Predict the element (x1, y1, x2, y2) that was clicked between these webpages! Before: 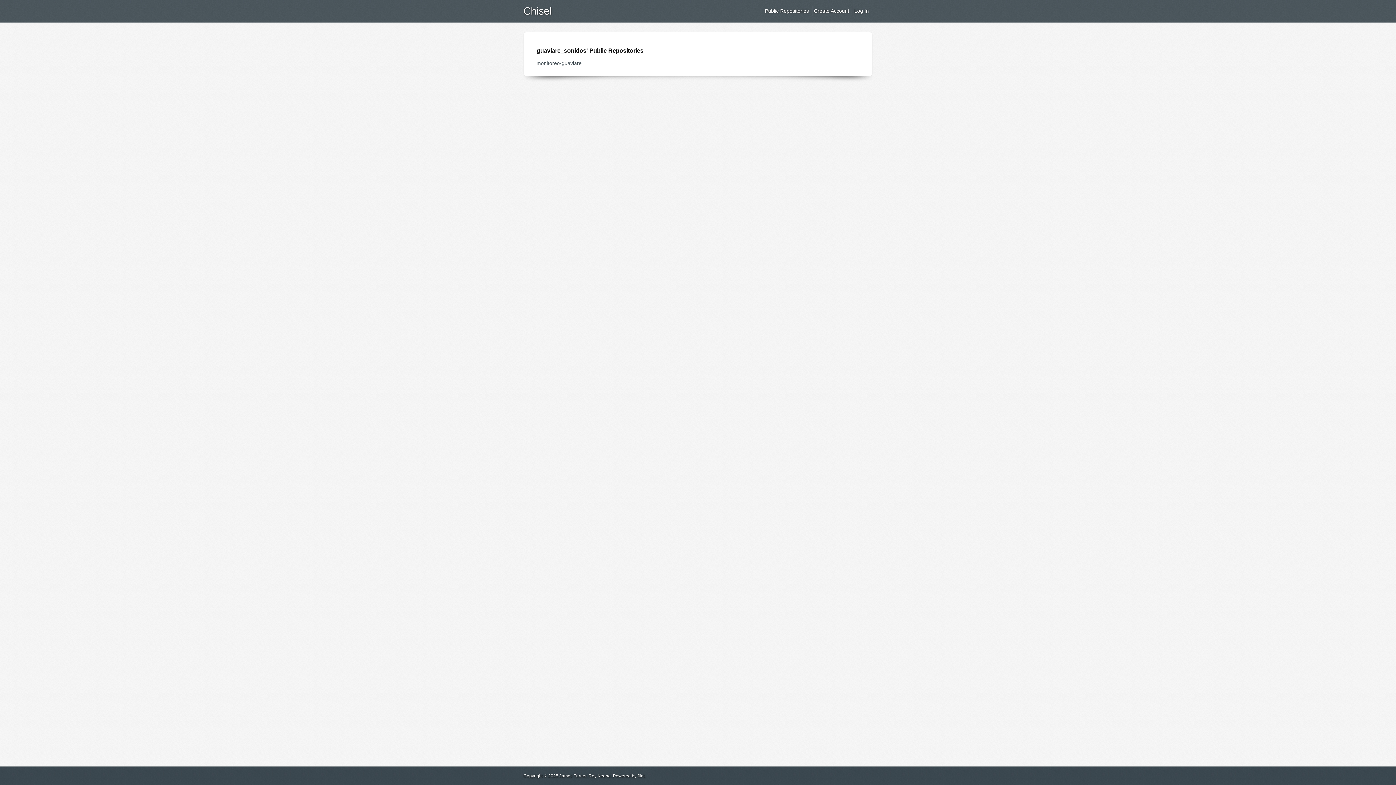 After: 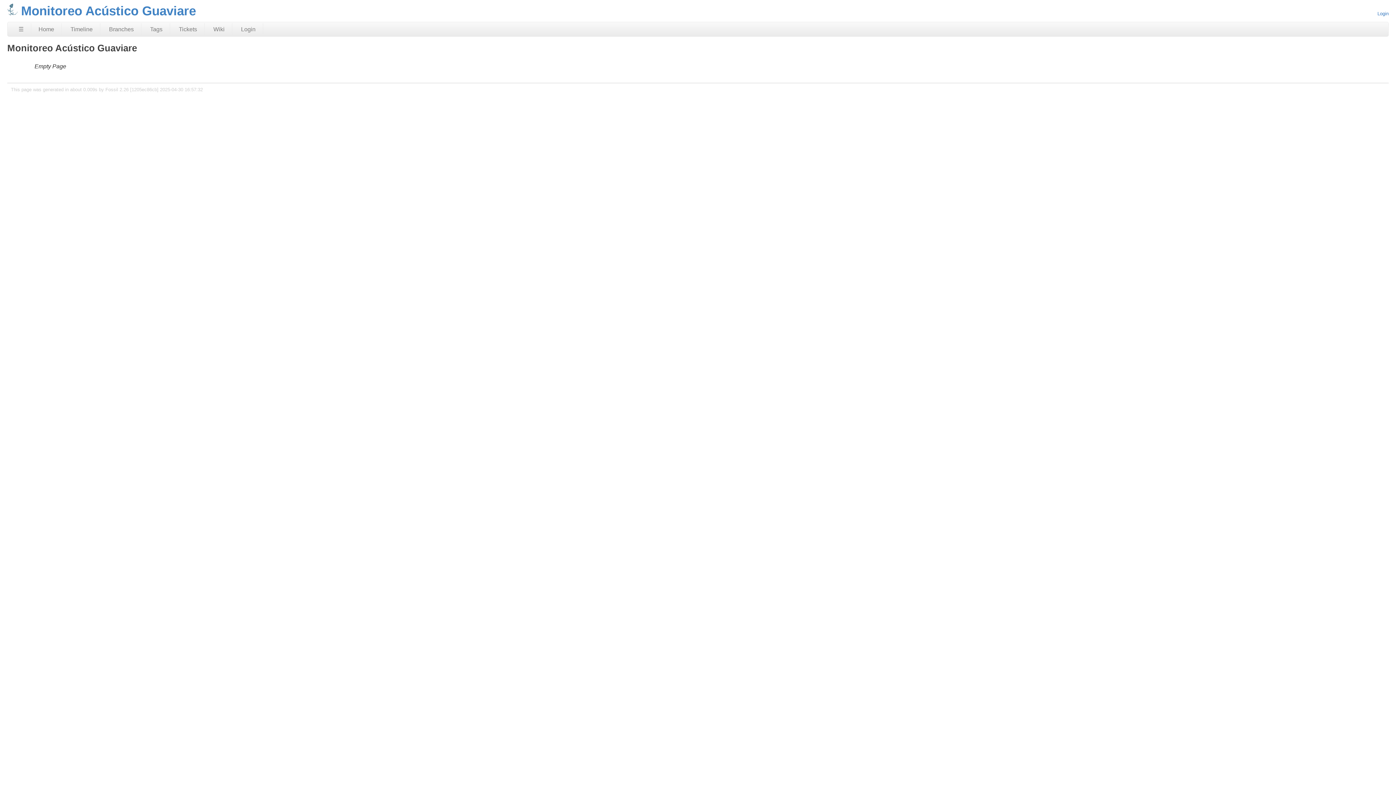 Action: label: monitoreo-guaviare bbox: (536, 60, 581, 66)